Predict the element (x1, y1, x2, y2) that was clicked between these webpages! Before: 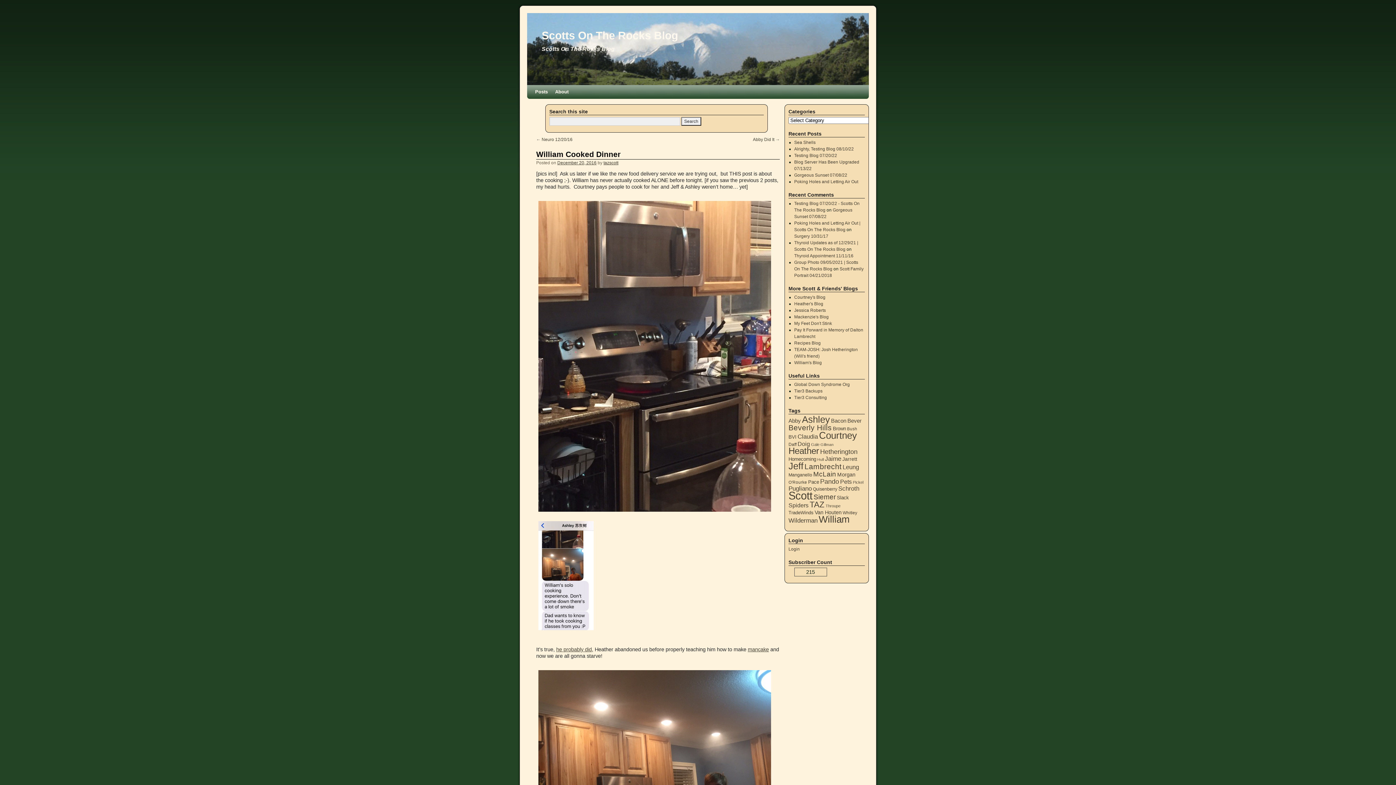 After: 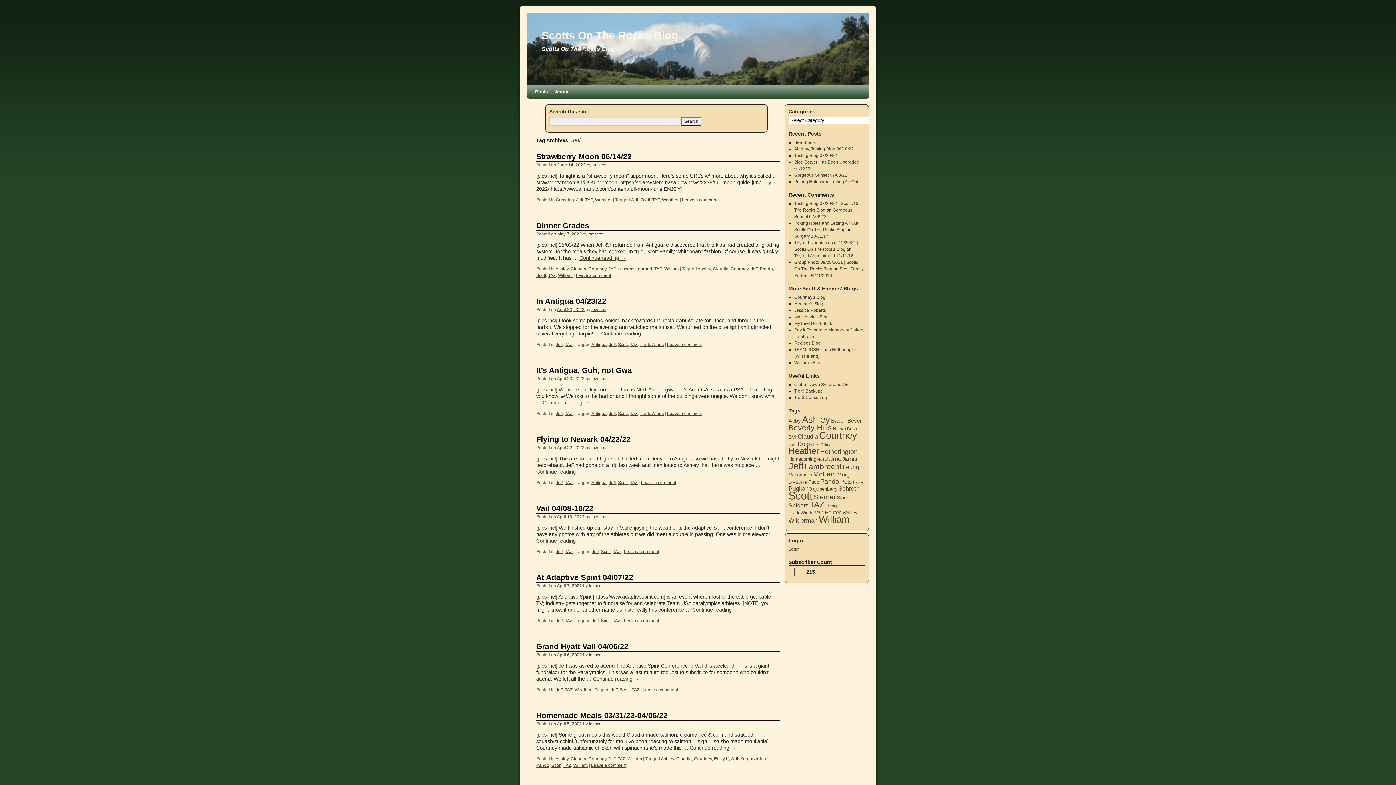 Action: label: Jeff (369 items) bbox: (788, 461, 803, 471)